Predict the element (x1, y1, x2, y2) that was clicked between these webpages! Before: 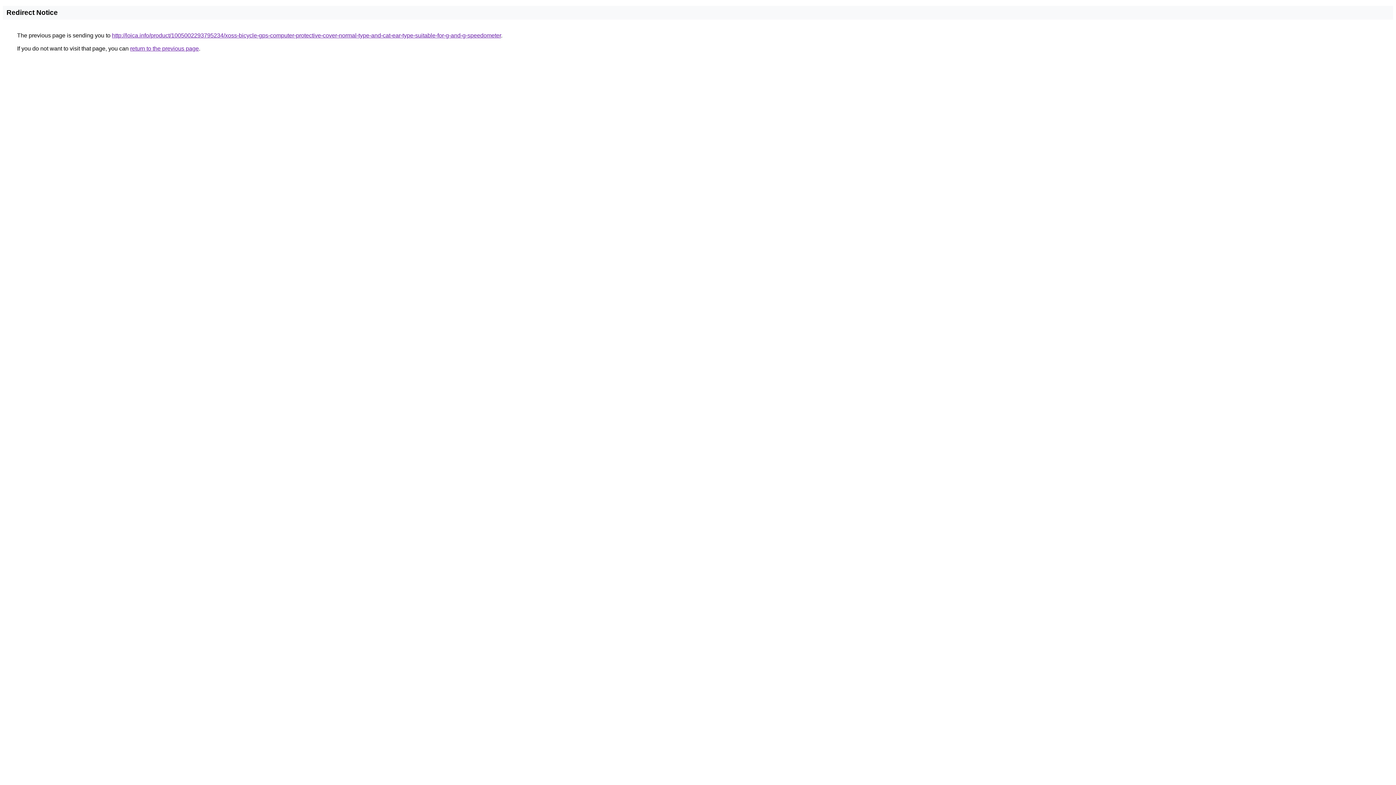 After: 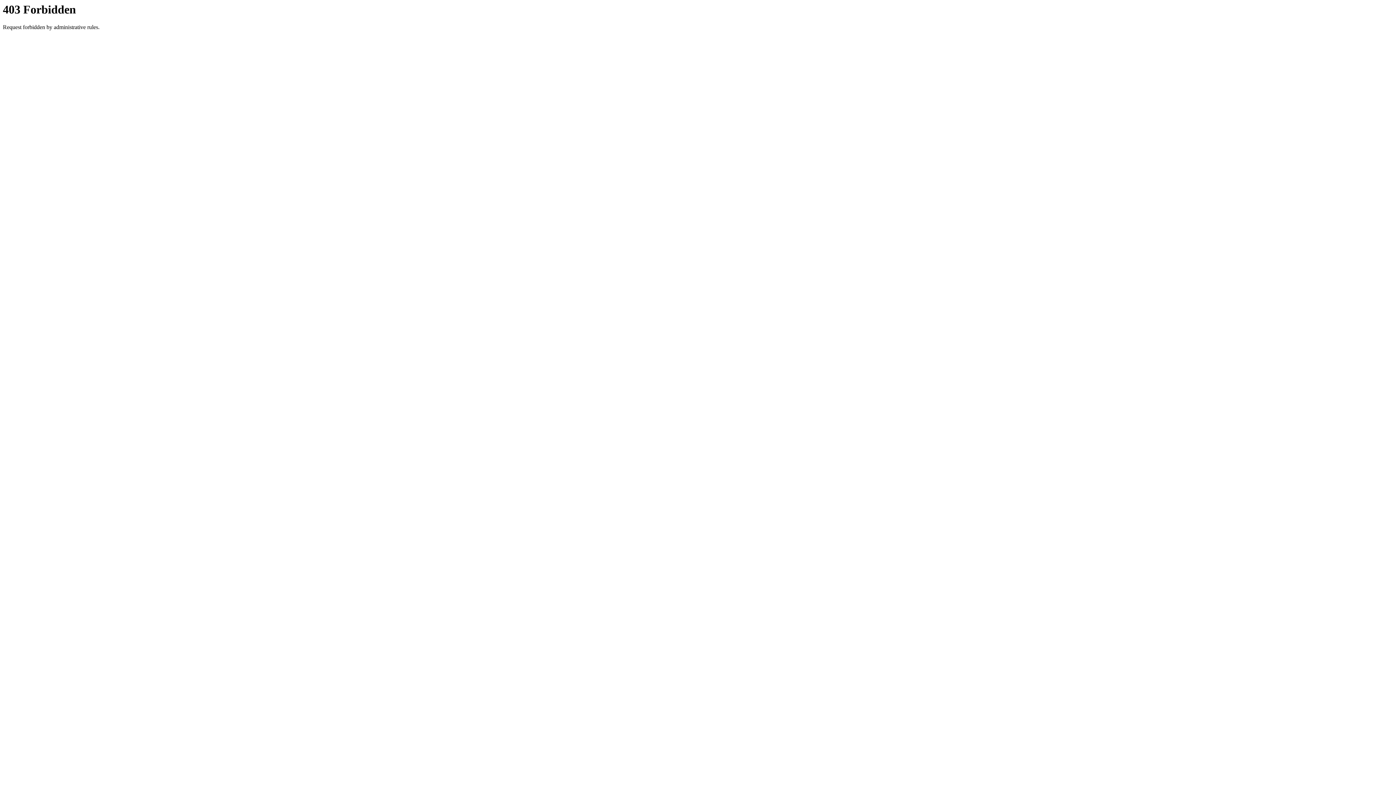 Action: label: http://loica.info/product/1005002293795234/xoss-bicycle-gps-computer-protective-cover-normal-type-and-cat-ear-type-suitable-for-g-and-g-speedometer bbox: (112, 32, 501, 38)